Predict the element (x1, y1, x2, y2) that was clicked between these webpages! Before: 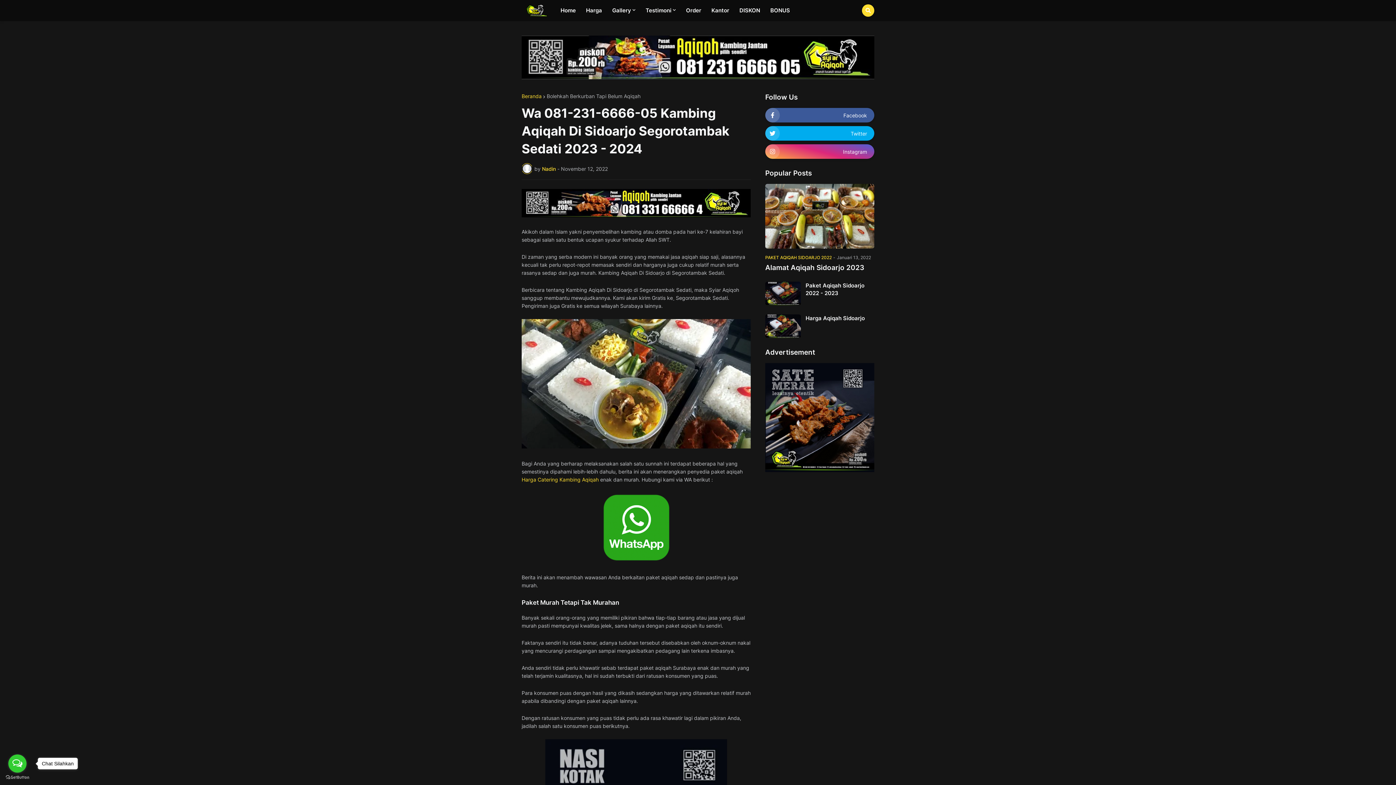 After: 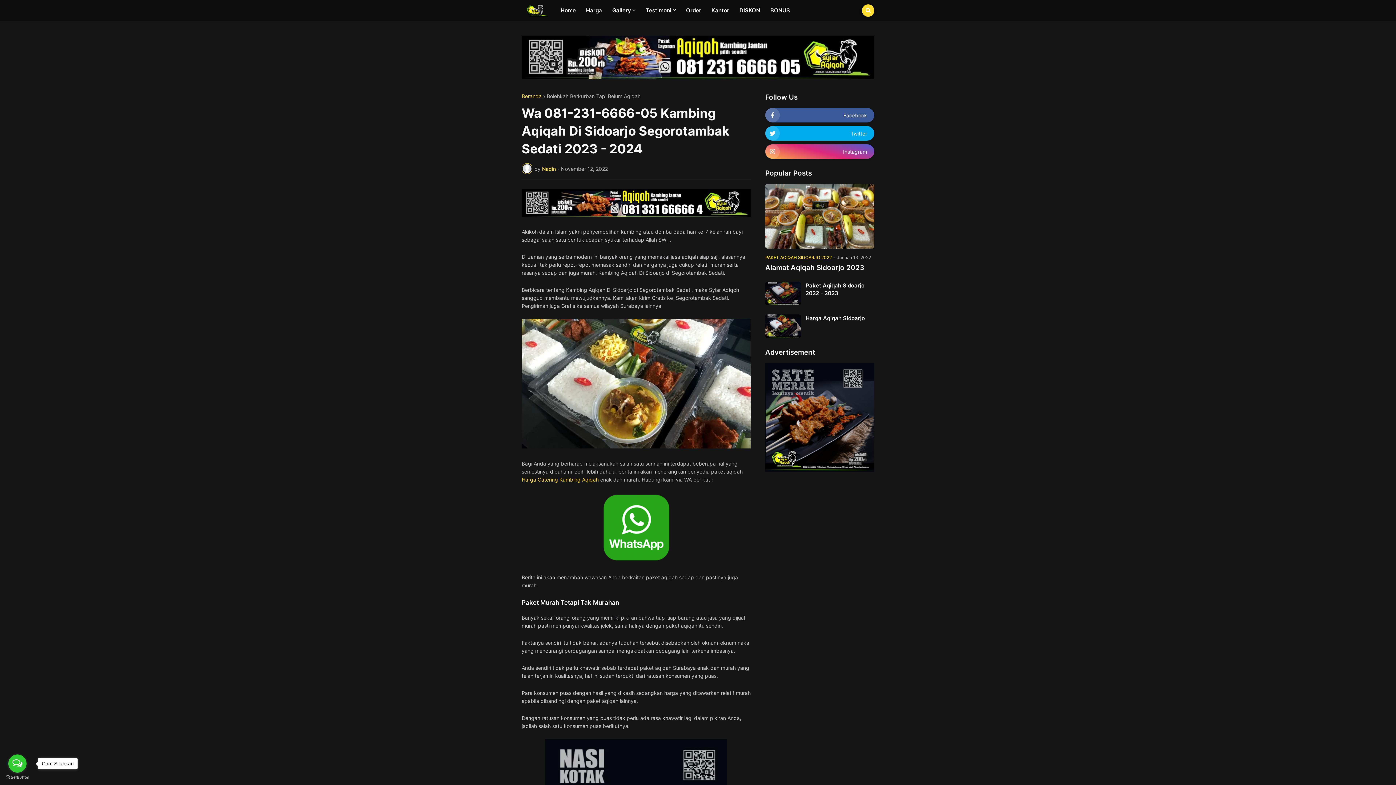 Action: bbox: (521, 212, 750, 218)